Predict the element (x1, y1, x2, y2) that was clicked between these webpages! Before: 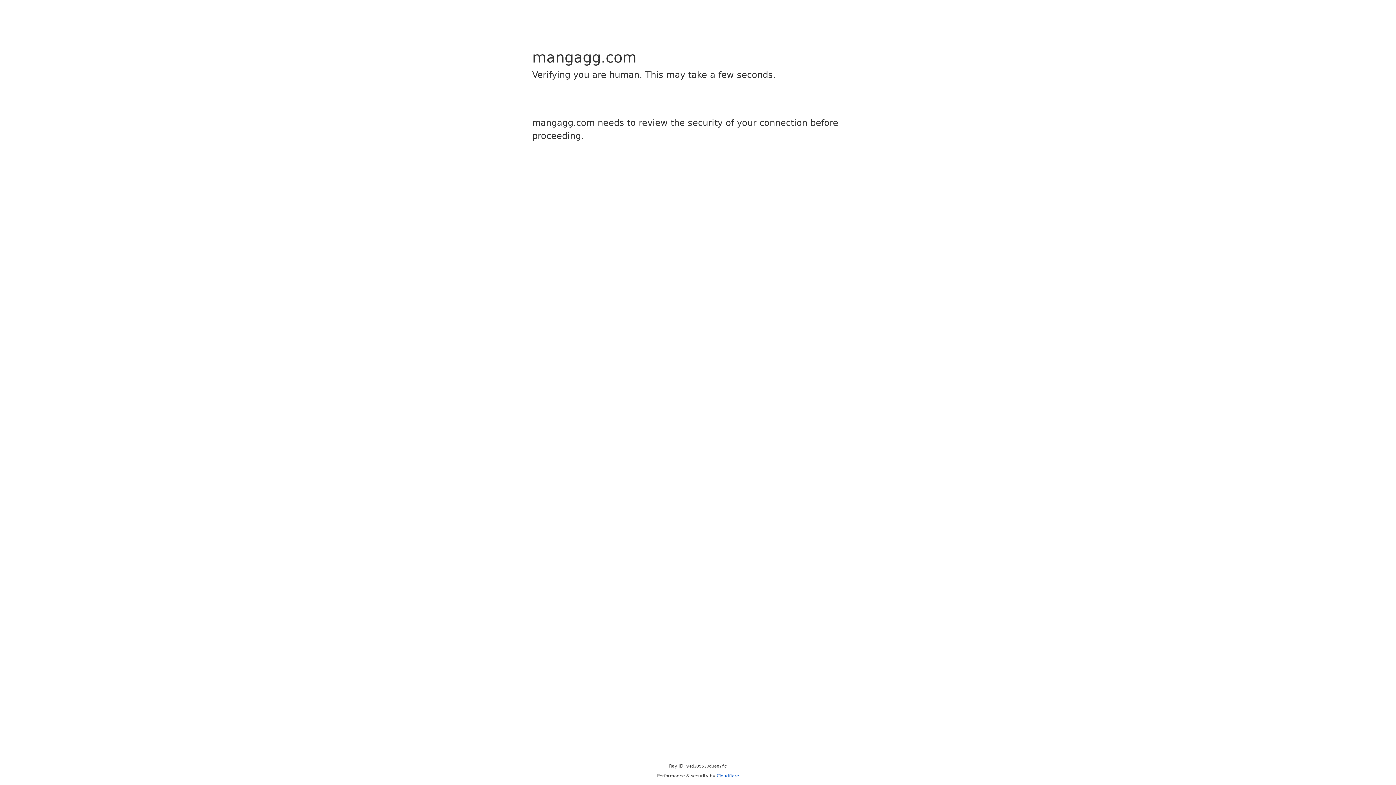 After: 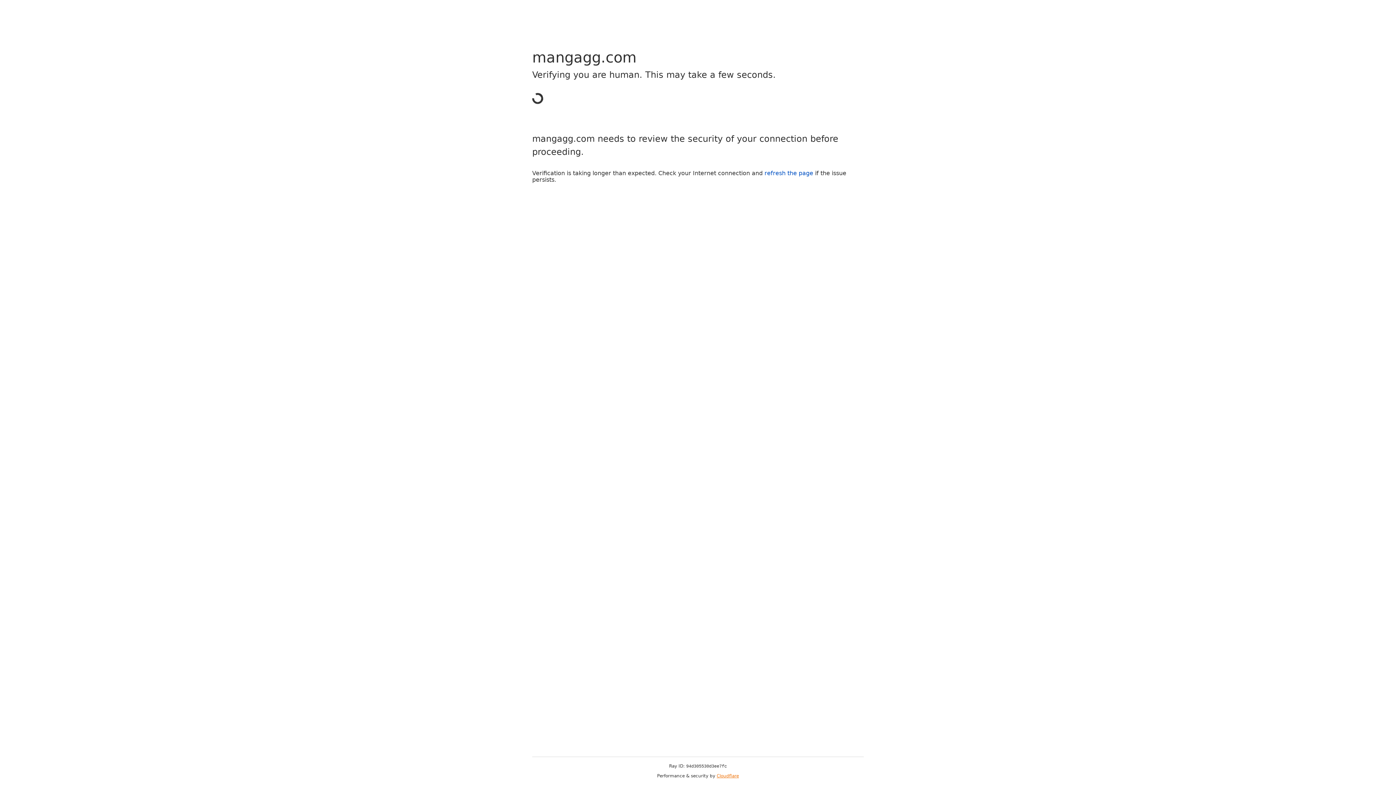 Action: bbox: (716, 773, 739, 778) label: Cloudflare